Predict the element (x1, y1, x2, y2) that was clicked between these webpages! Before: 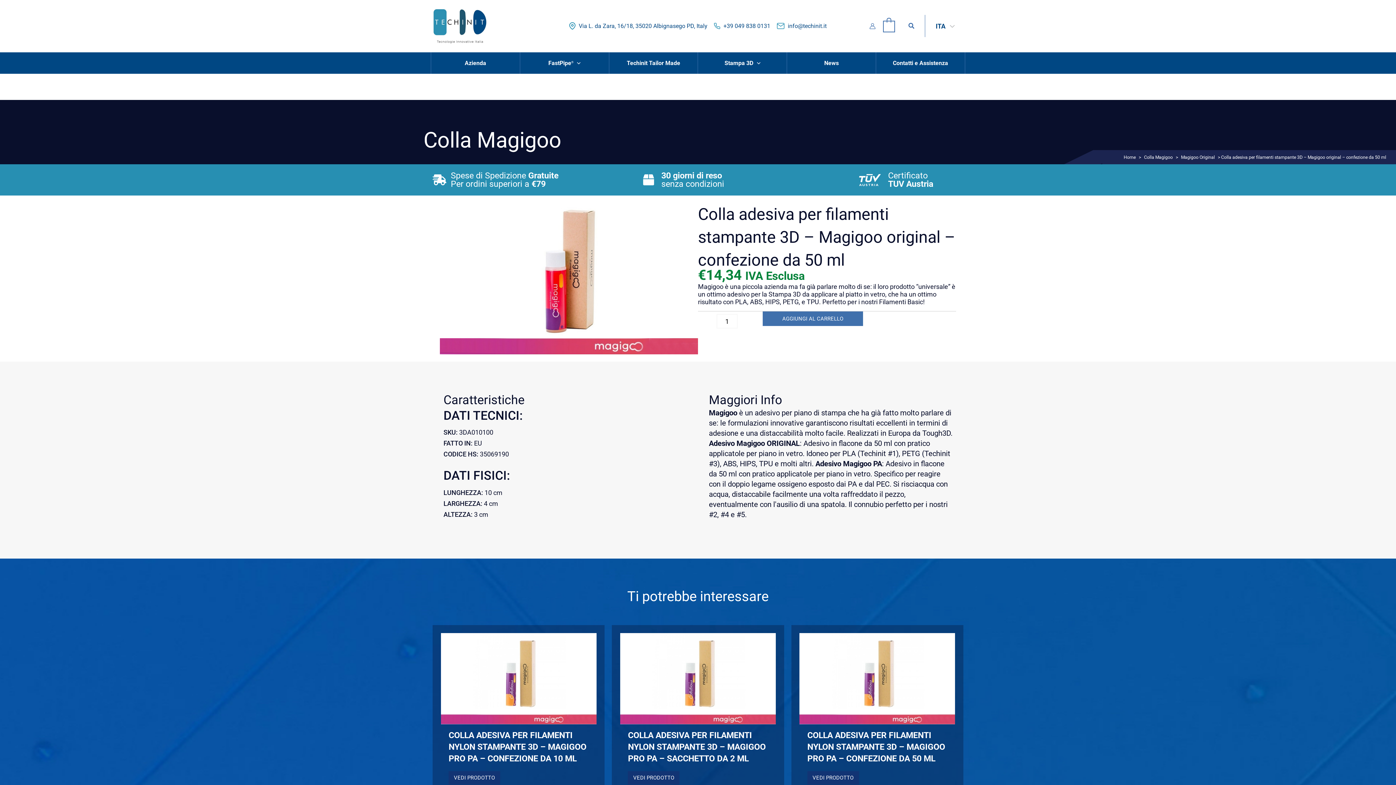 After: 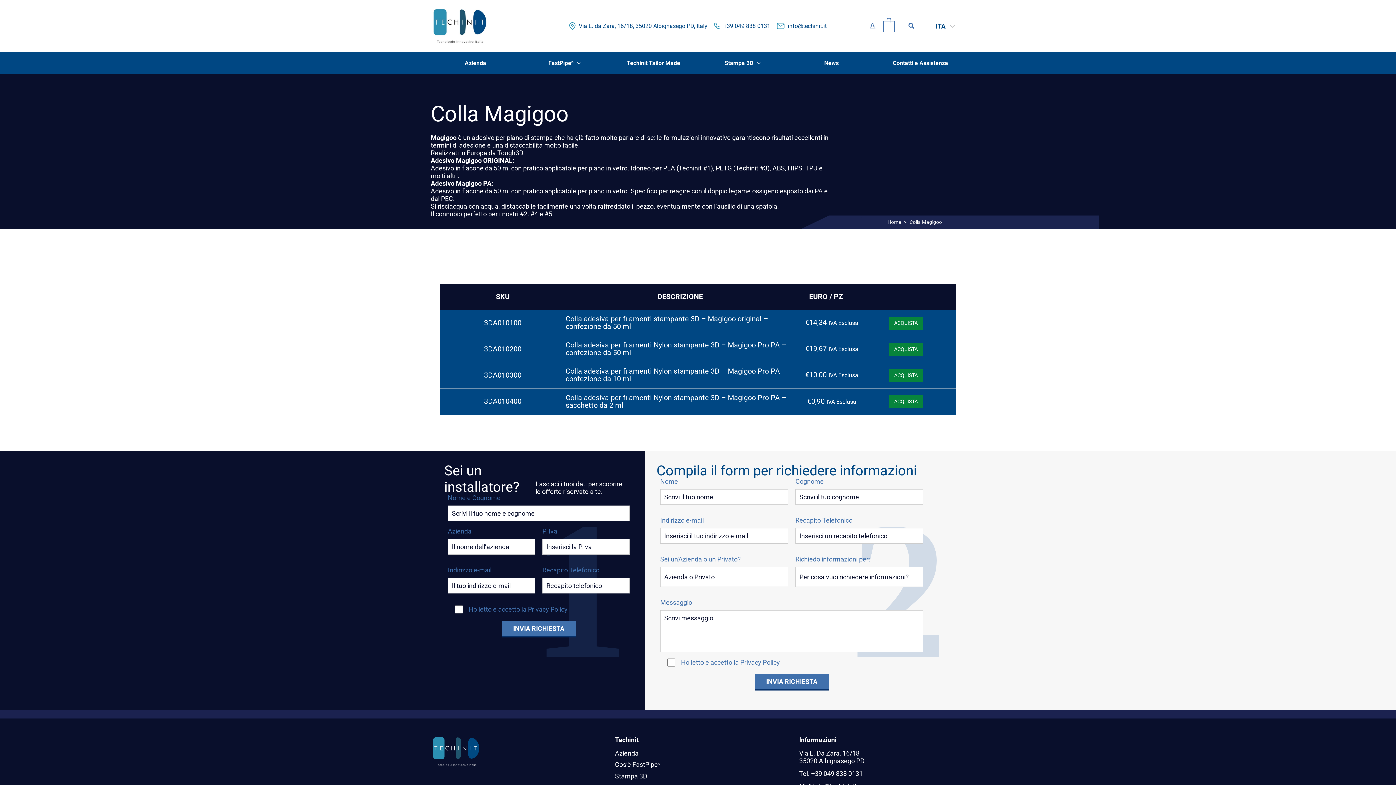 Action: bbox: (1144, 154, 1173, 160) label: Colla Magigoo